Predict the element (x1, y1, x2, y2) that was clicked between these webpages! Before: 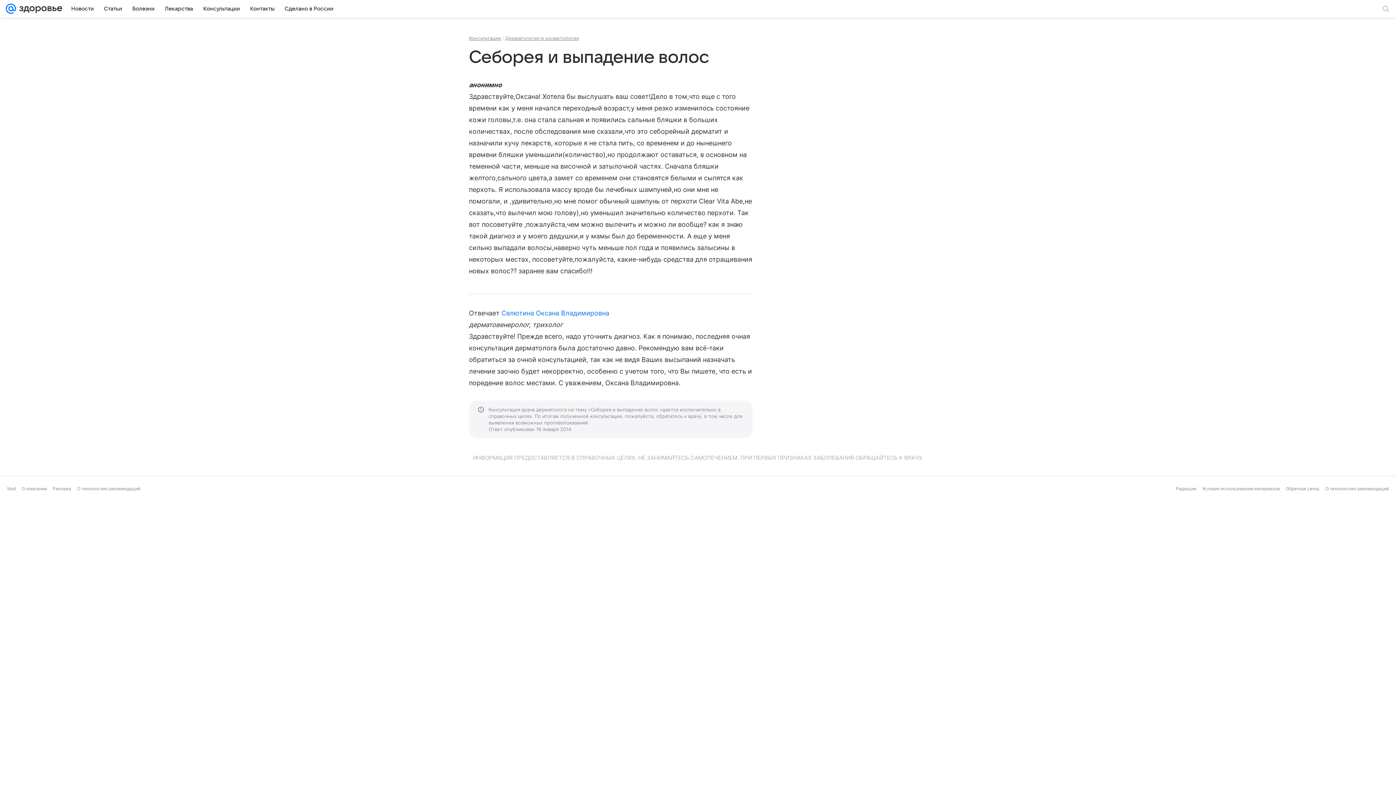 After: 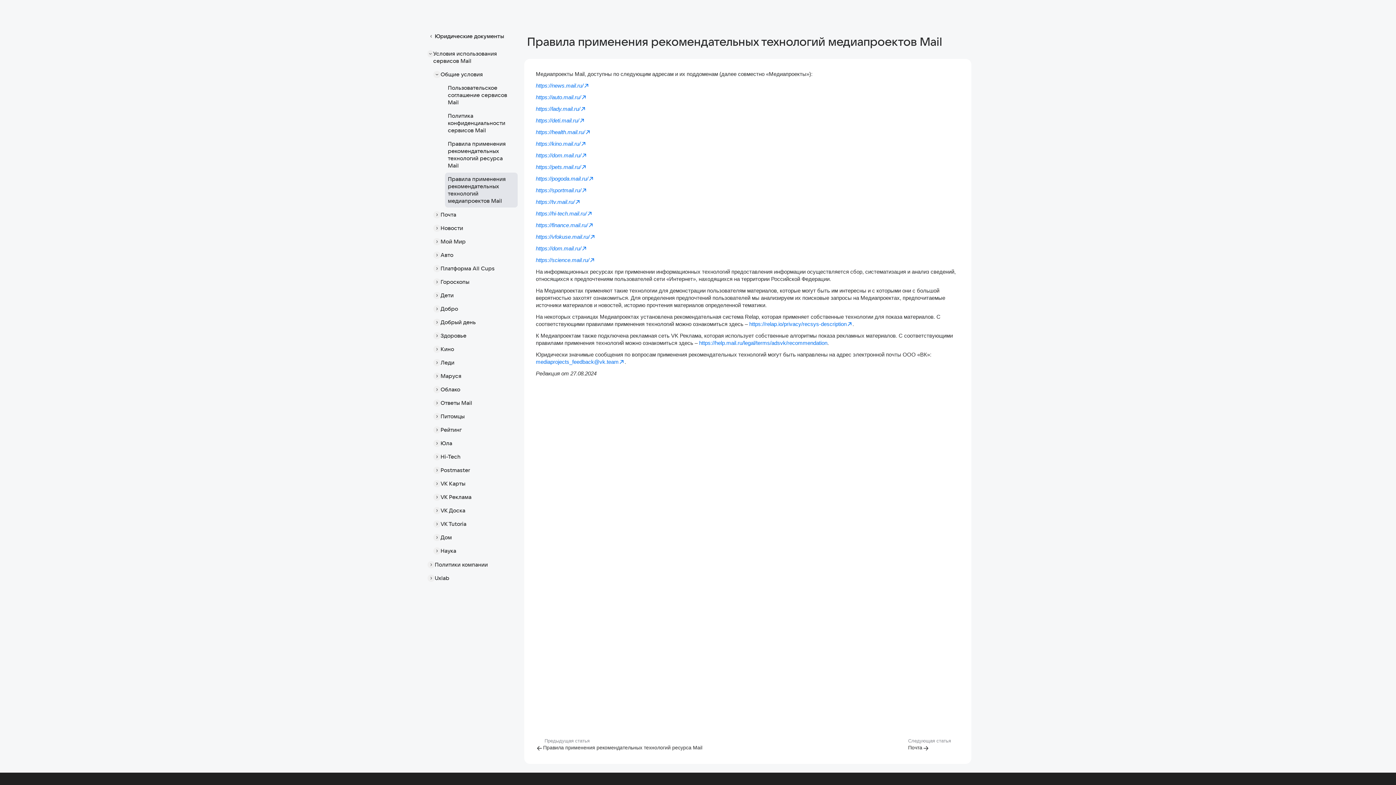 Action: label: О технологиях рекомендаций bbox: (1325, 486, 1389, 491)